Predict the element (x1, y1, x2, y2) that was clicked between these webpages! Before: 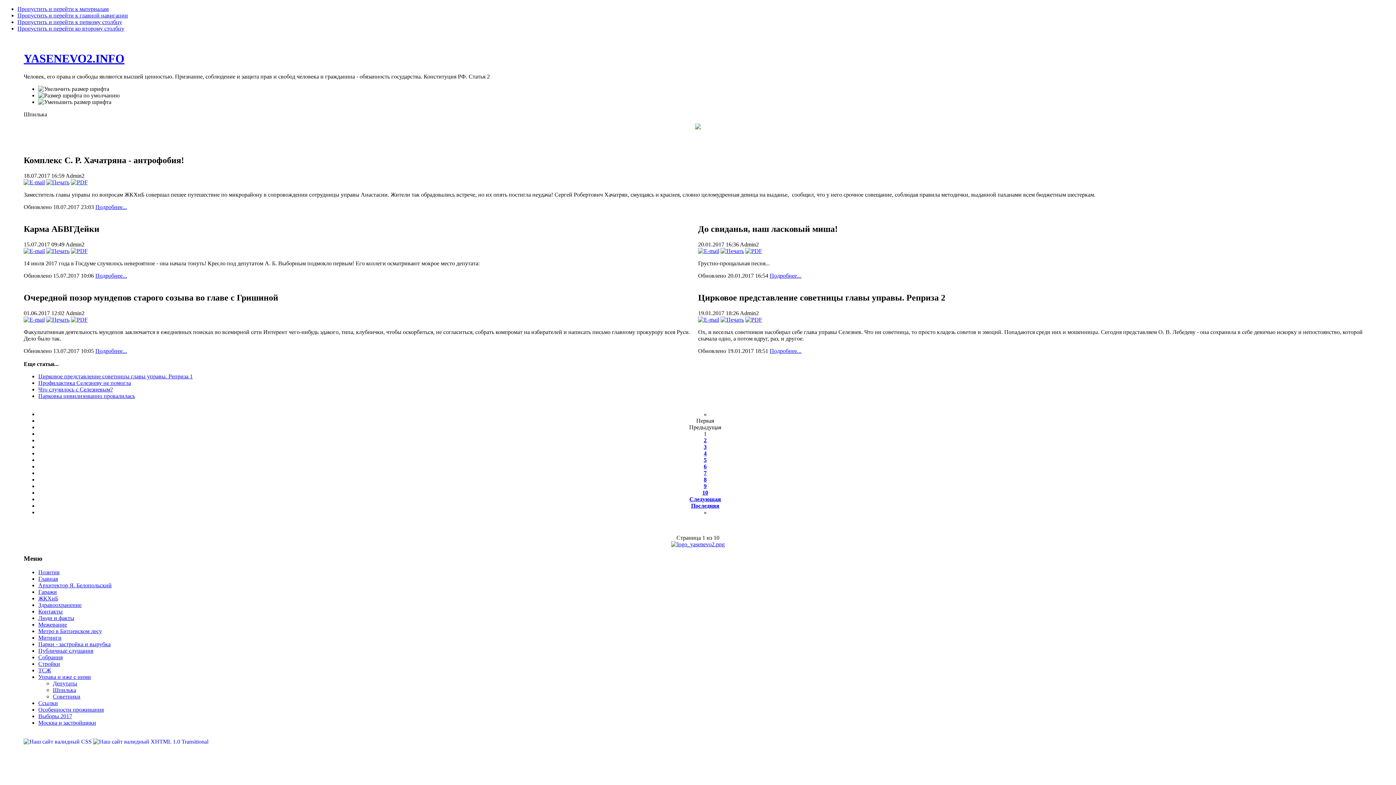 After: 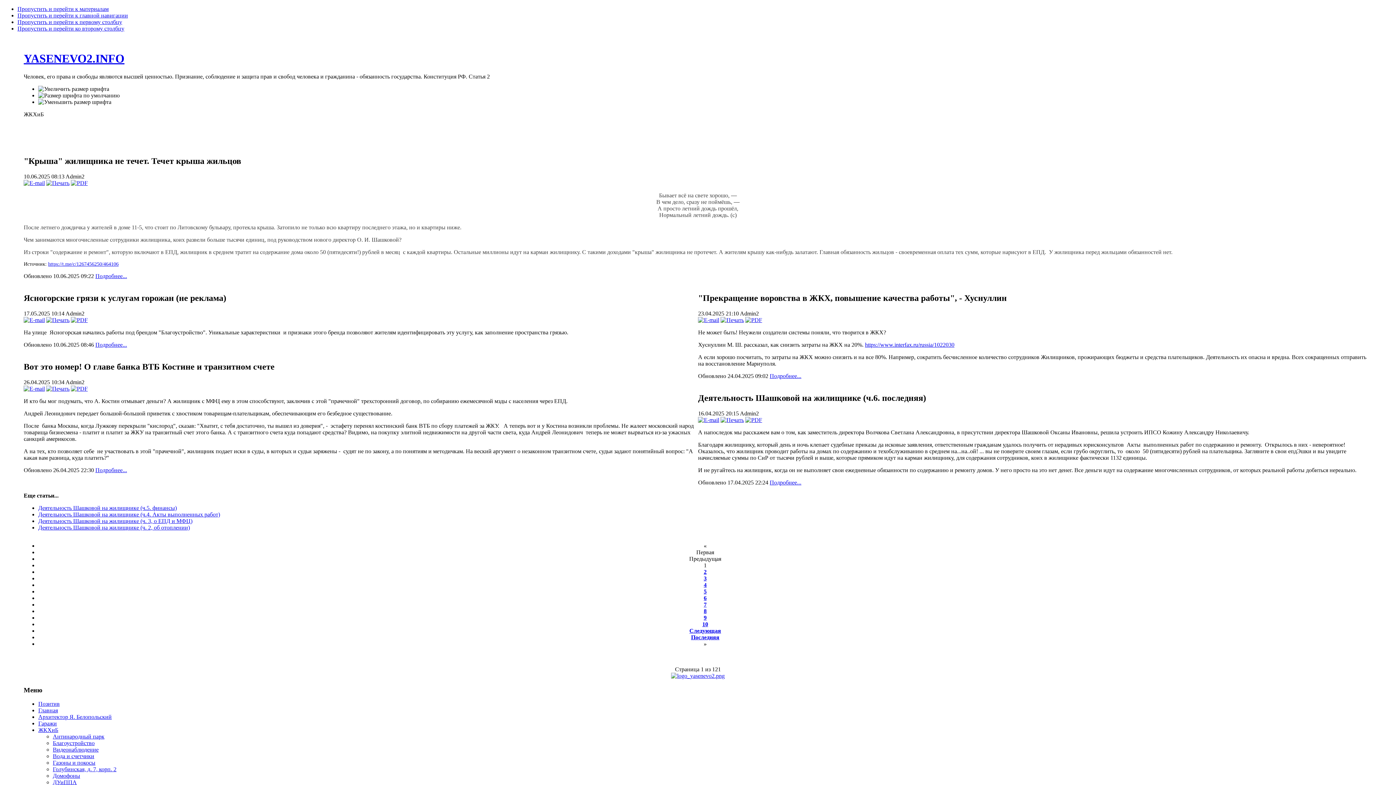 Action: bbox: (38, 595, 58, 601) label: ЖКХиБ